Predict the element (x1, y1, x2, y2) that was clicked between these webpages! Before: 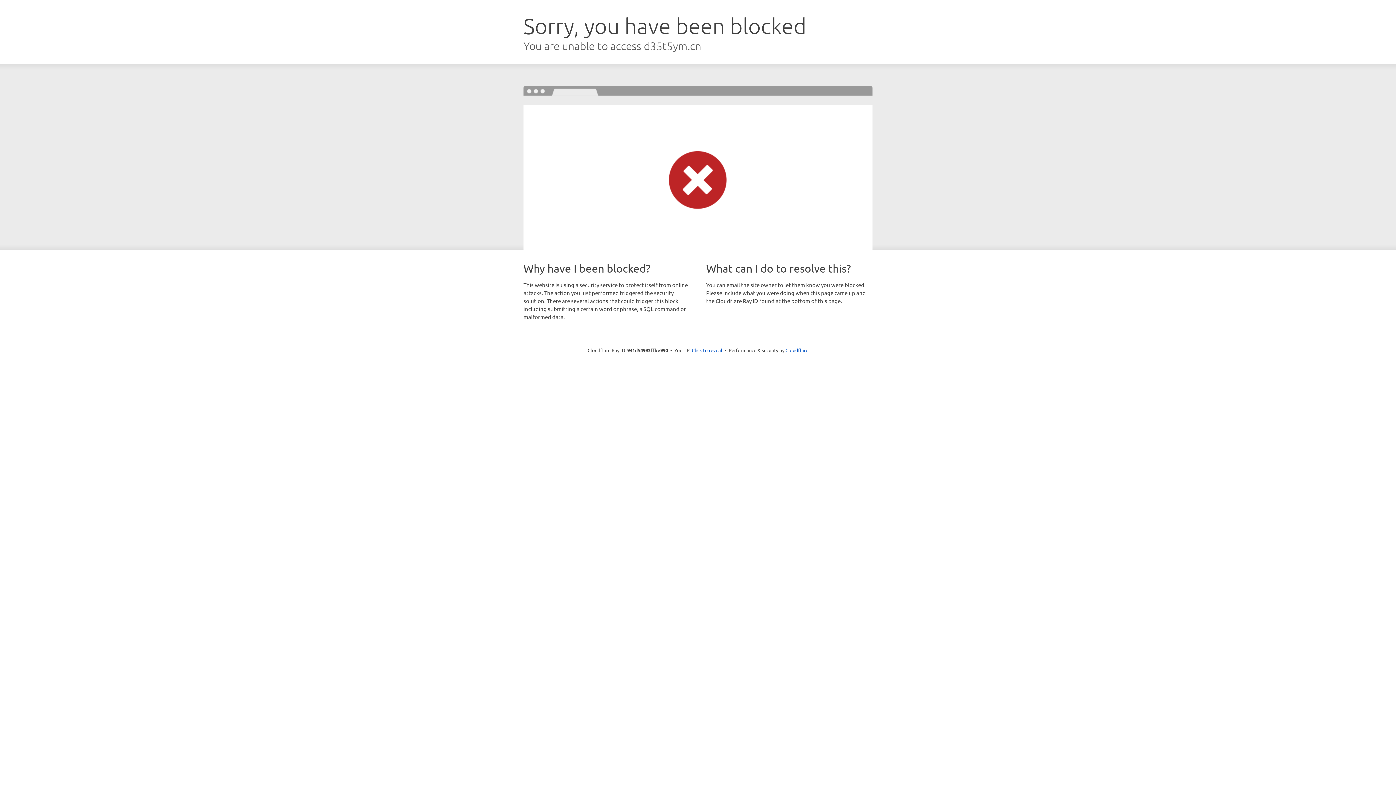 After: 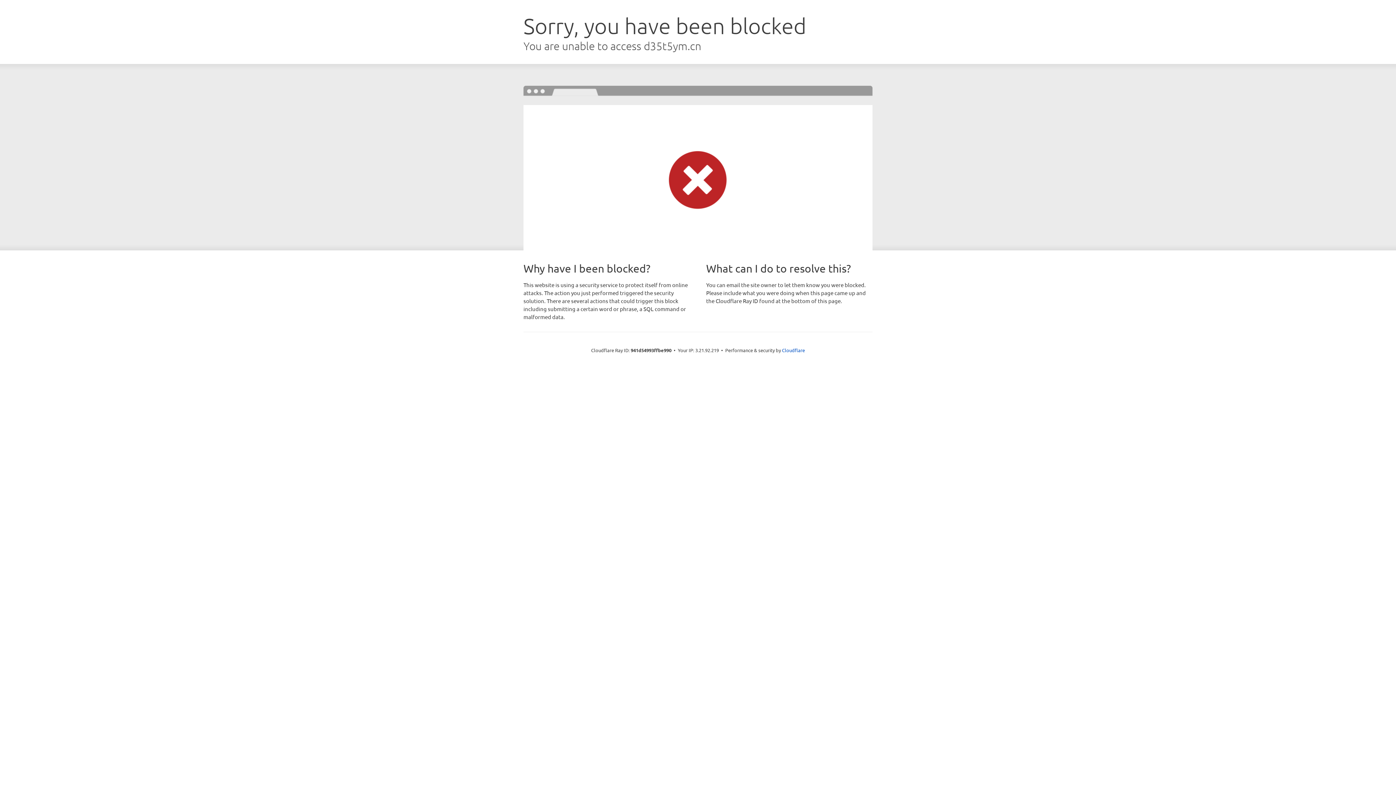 Action: bbox: (692, 346, 722, 353) label: Click to reveal